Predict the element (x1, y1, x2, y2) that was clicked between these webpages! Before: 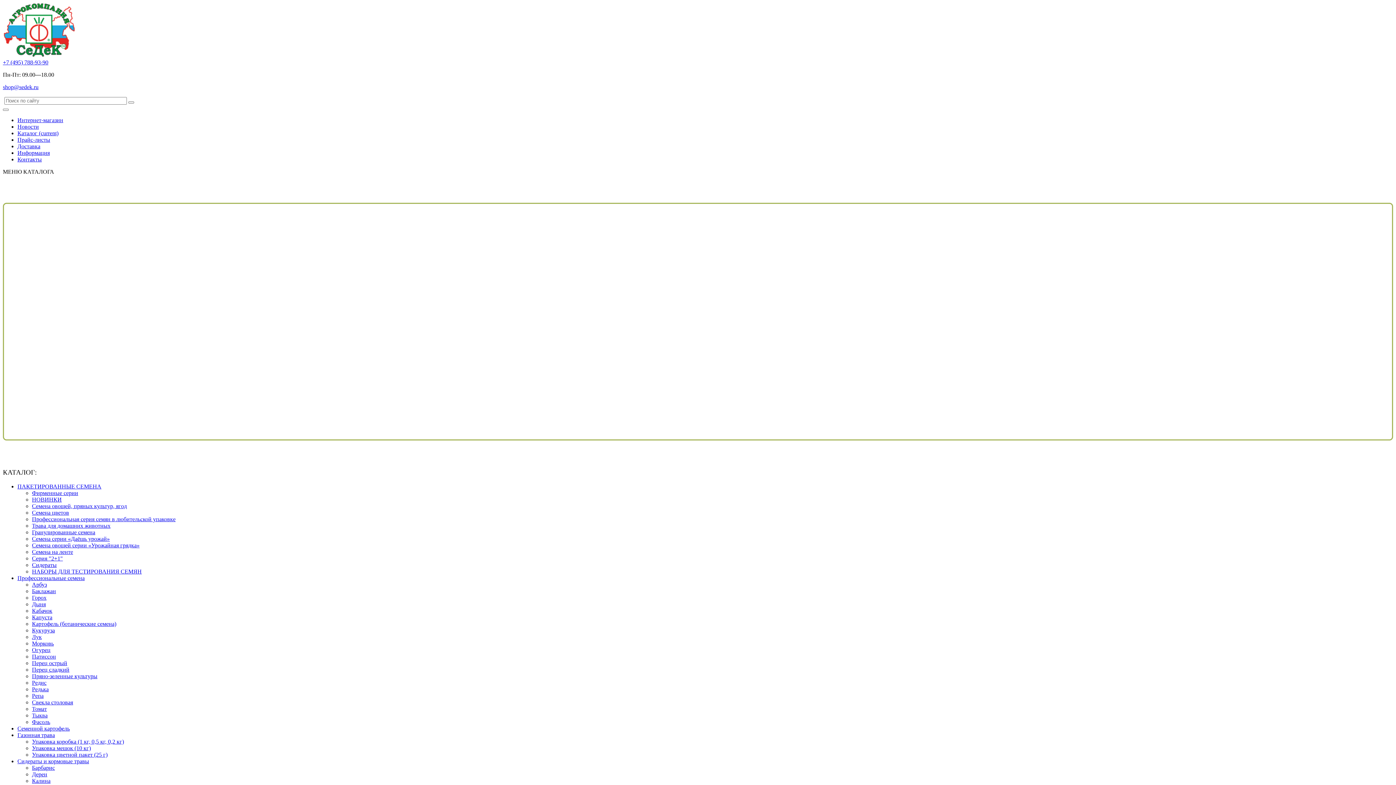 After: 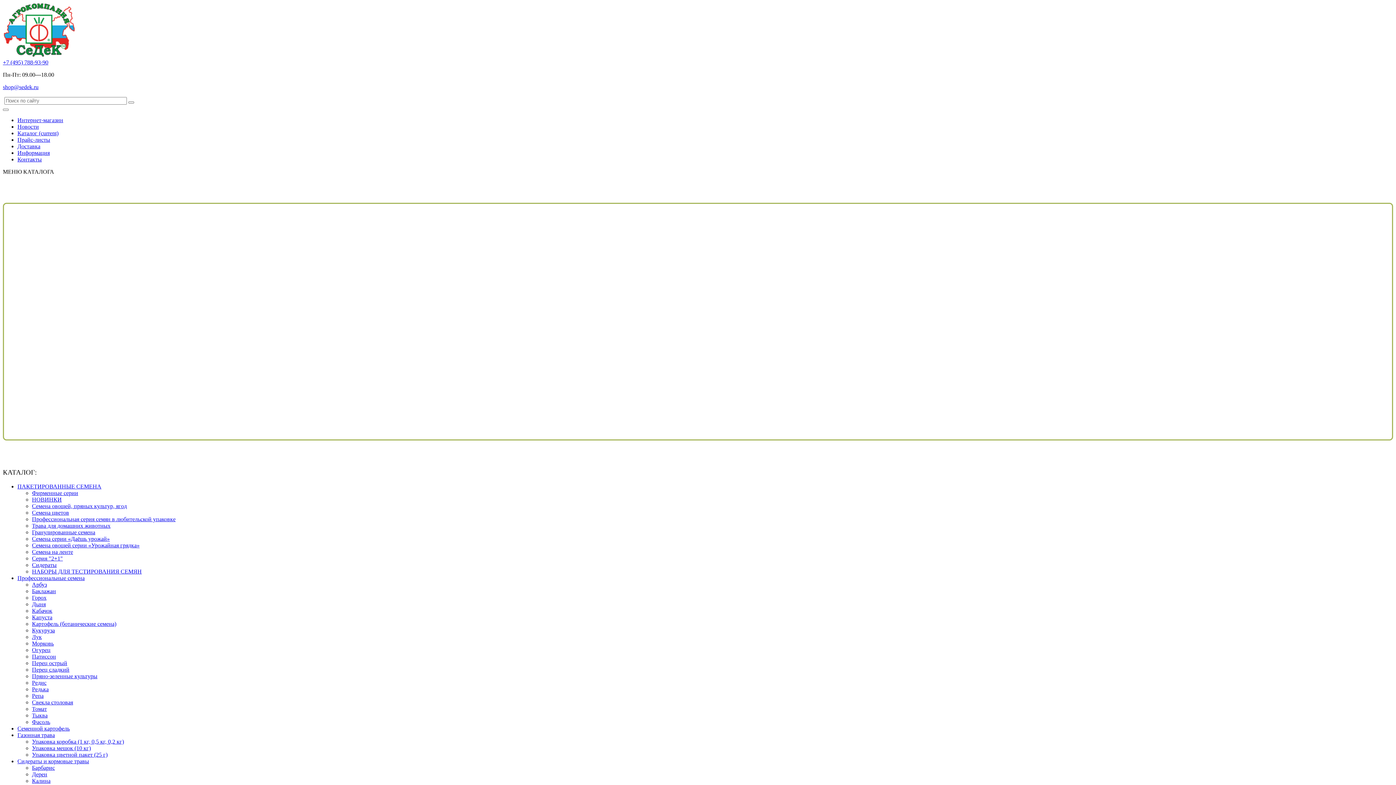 Action: label: Семенной картофель bbox: (17, 725, 69, 732)